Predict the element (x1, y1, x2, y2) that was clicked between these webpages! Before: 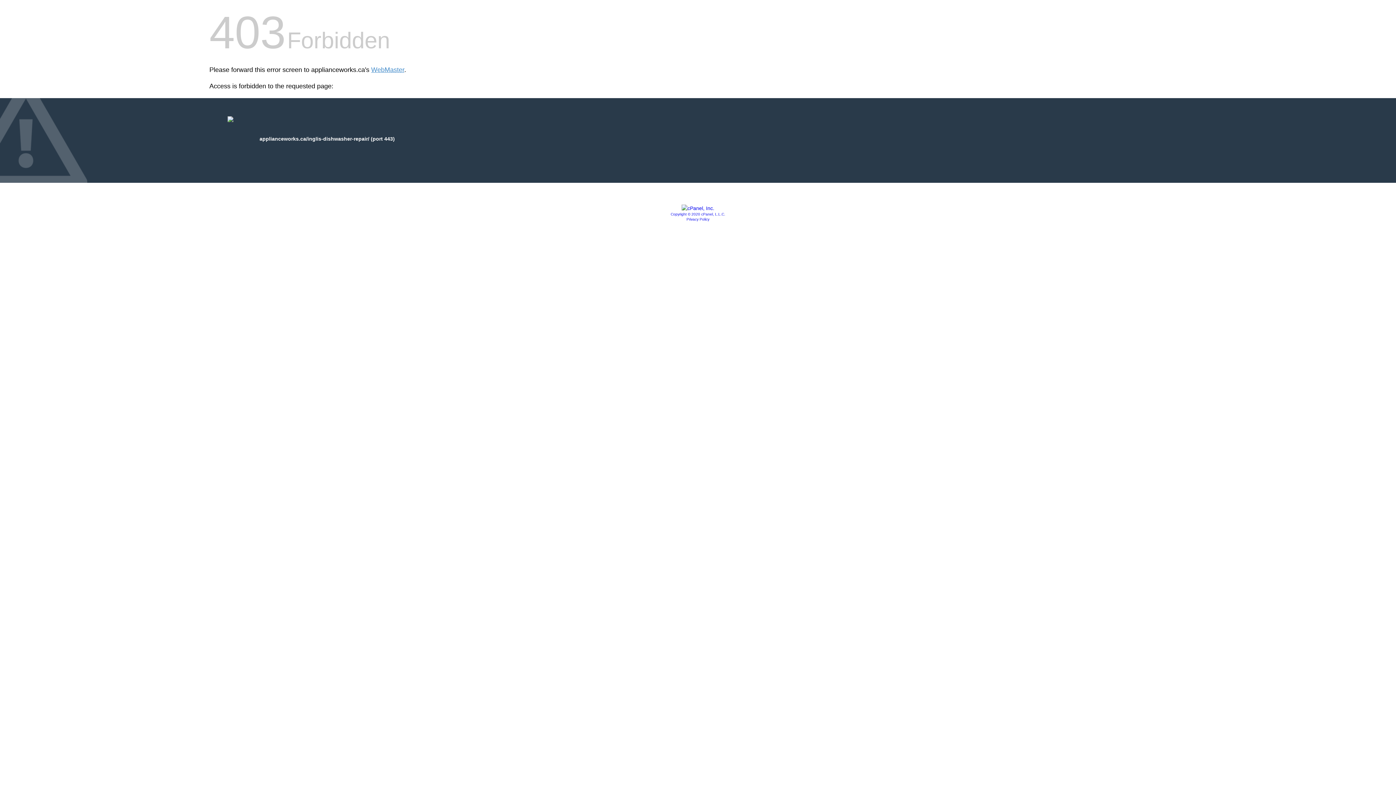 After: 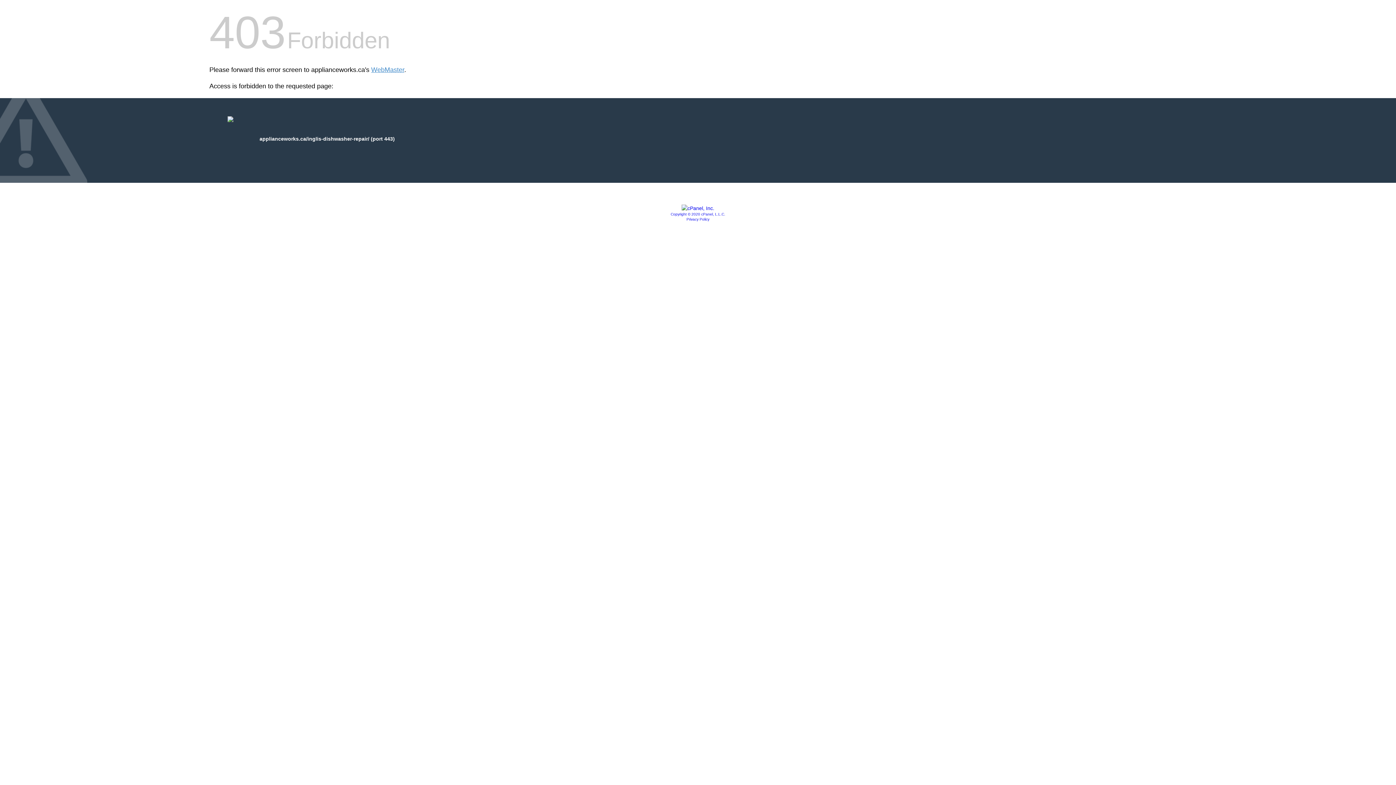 Action: label: Copyright © 2020 cPanel, L.L.C. bbox: (670, 212, 725, 216)